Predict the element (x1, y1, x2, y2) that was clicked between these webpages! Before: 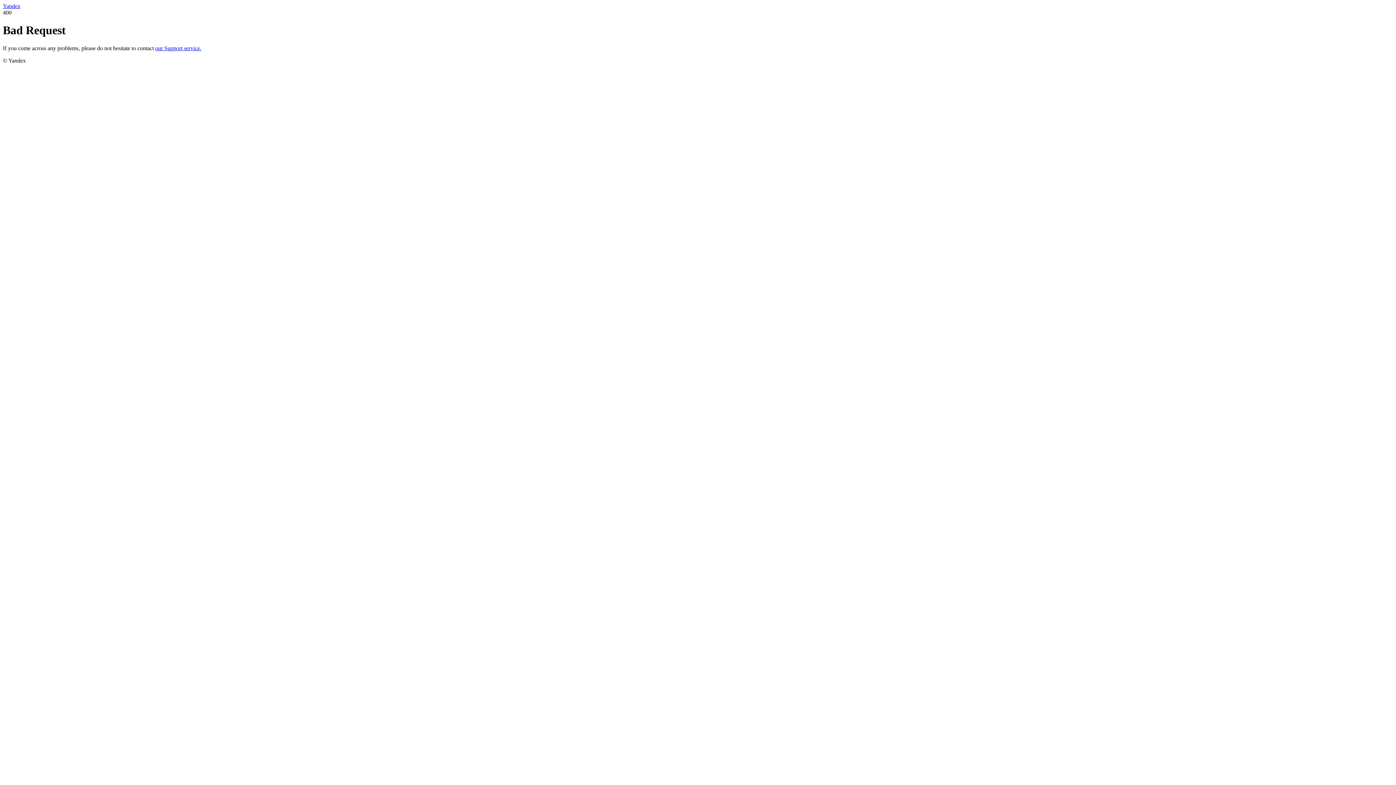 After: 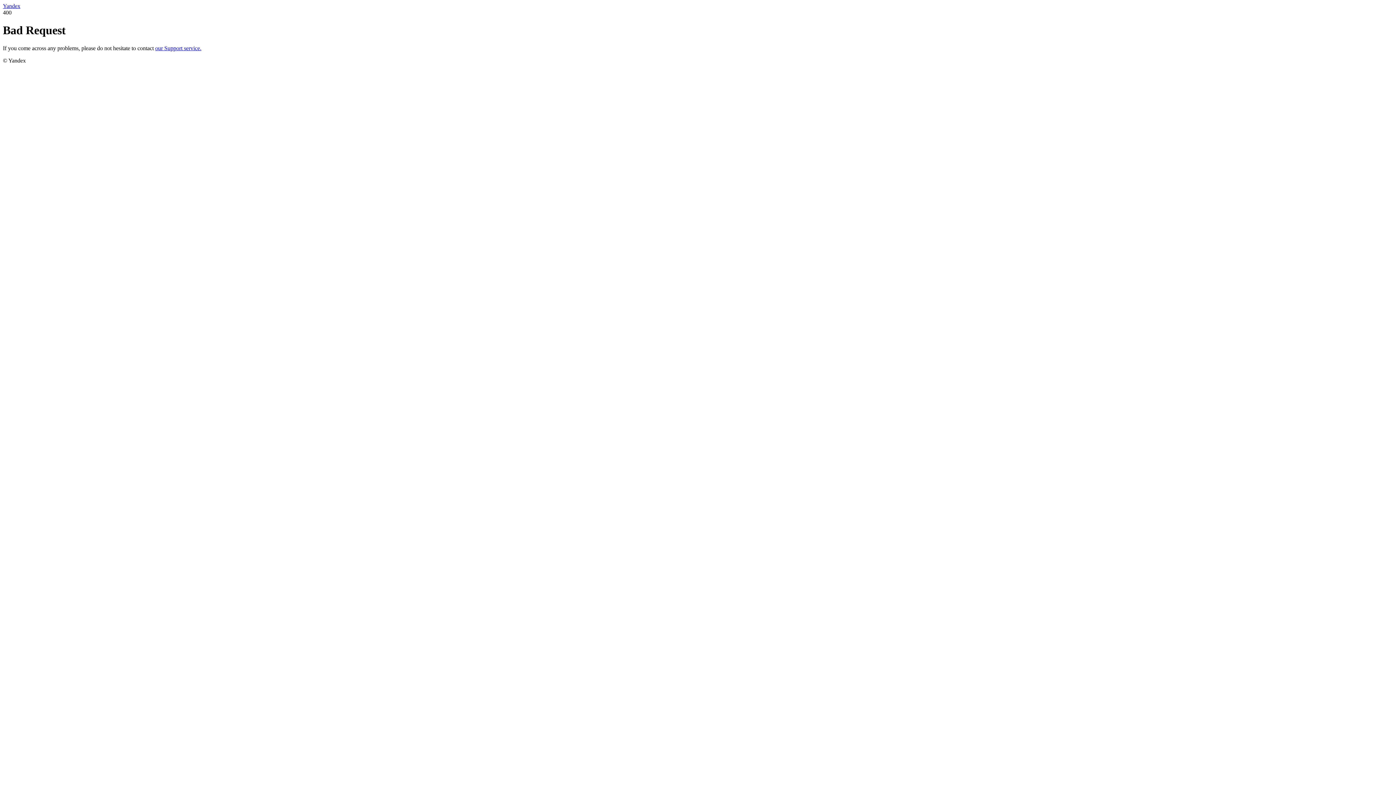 Action: bbox: (155, 45, 201, 51) label: our Support service.